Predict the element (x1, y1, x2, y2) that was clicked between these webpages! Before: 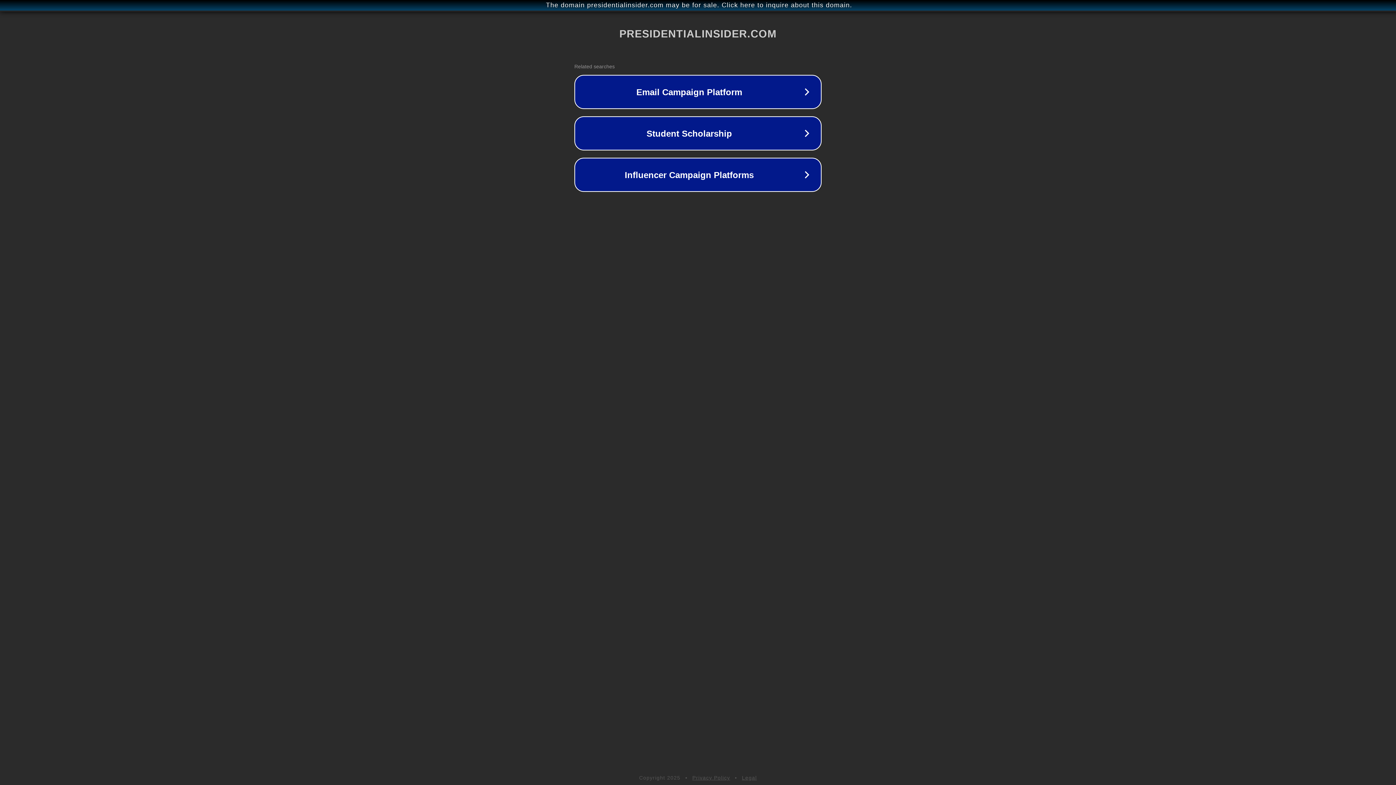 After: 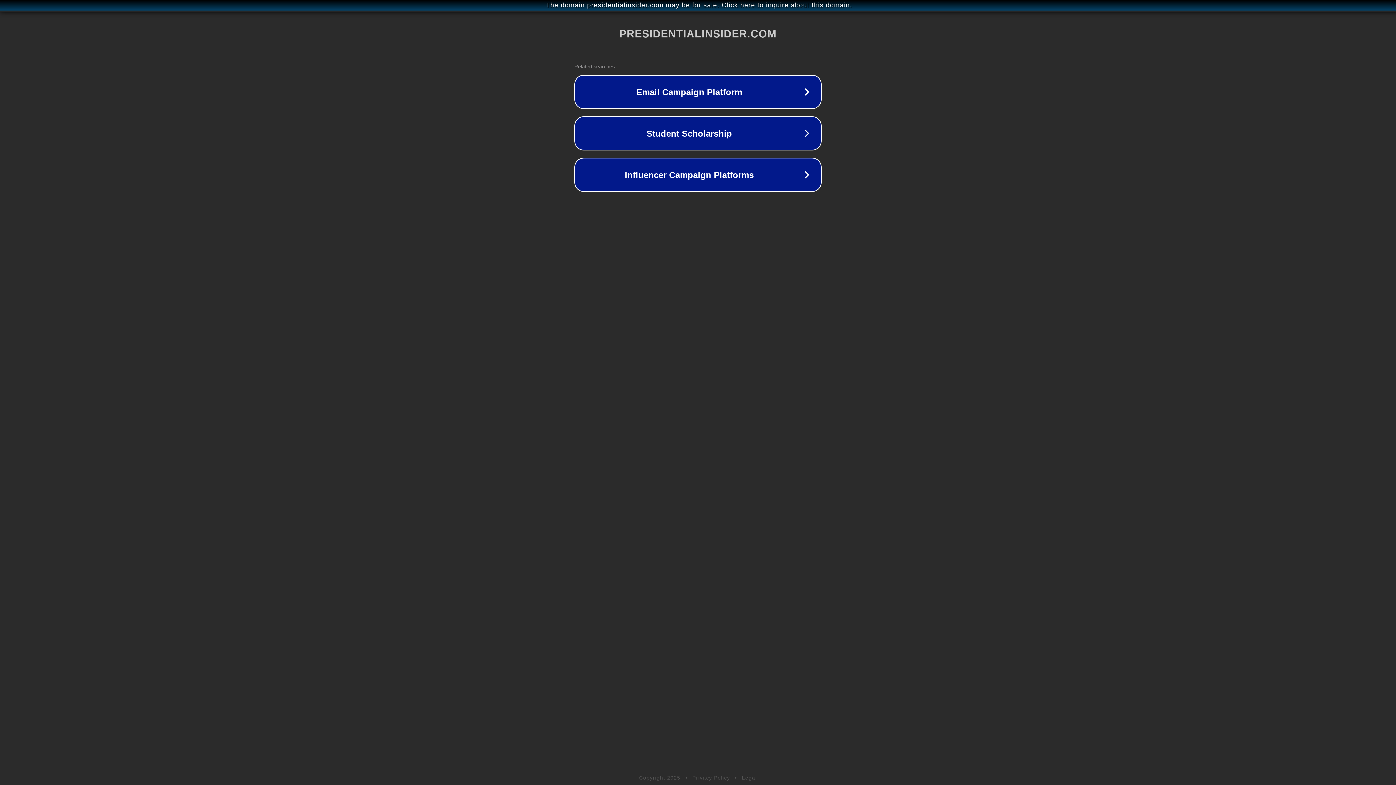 Action: bbox: (742, 775, 757, 781) label: Legal